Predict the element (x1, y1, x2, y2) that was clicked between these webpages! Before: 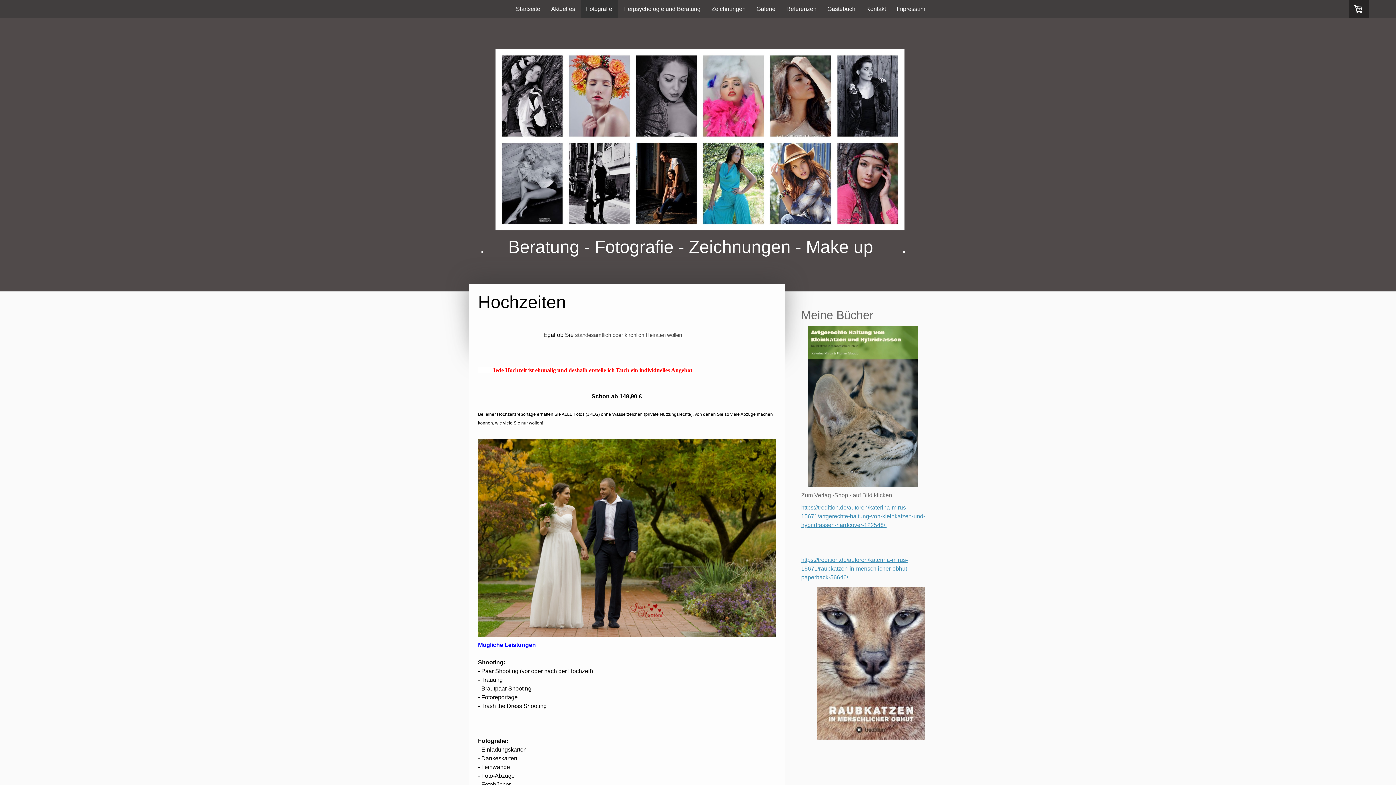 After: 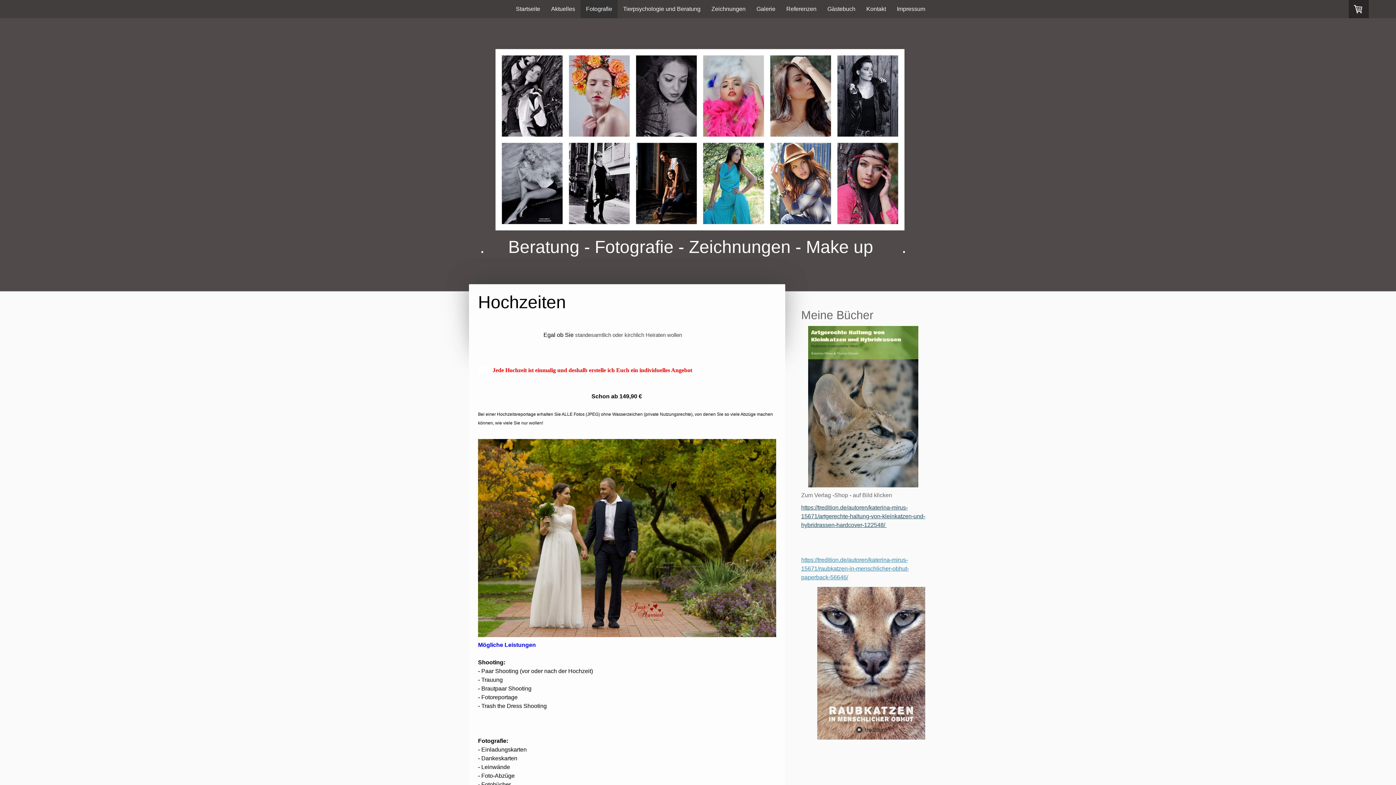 Action: label: https://tredition.de/autoren/katerina-mirus-15671/artgerechte-haltung-von-kleinkatzen-und-hybridrassen-hardcover-122548/  bbox: (801, 504, 925, 528)